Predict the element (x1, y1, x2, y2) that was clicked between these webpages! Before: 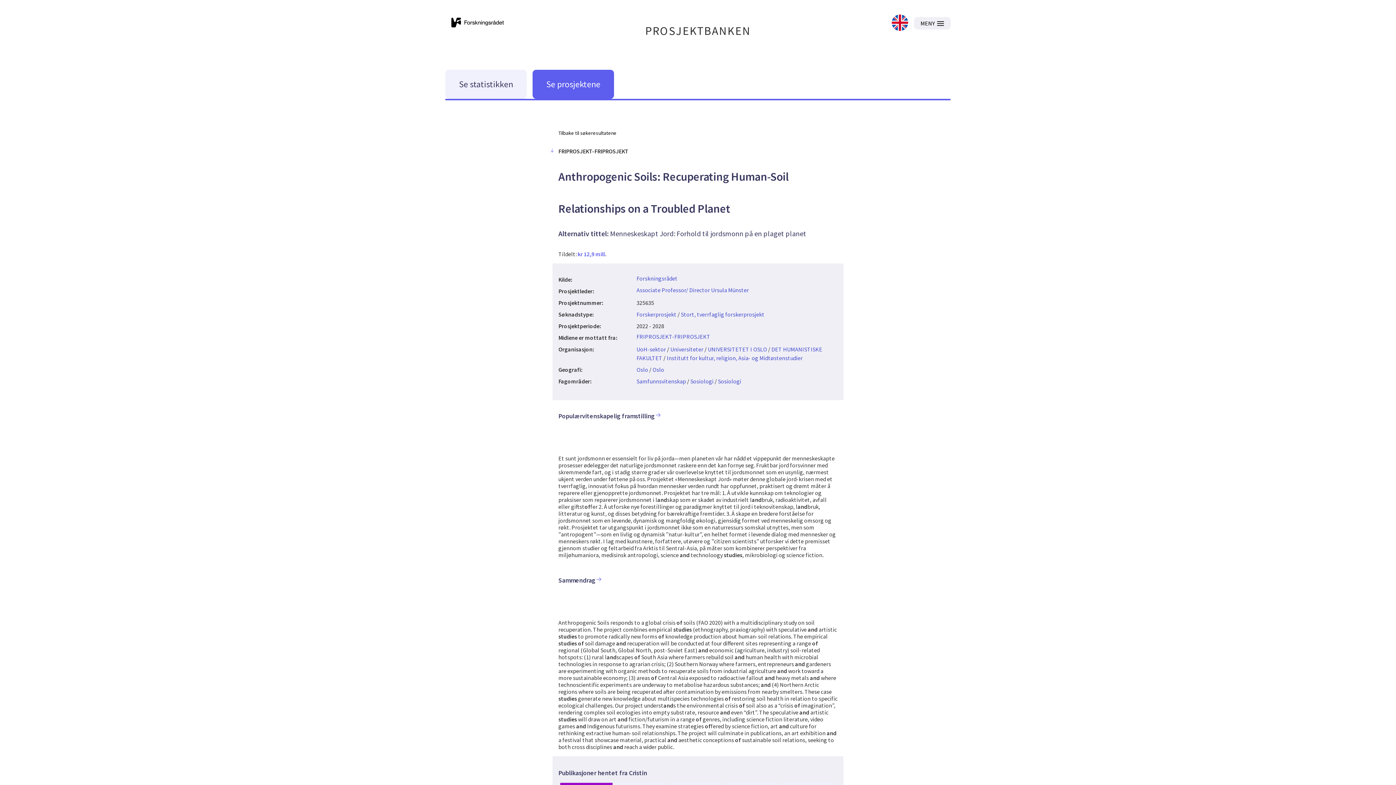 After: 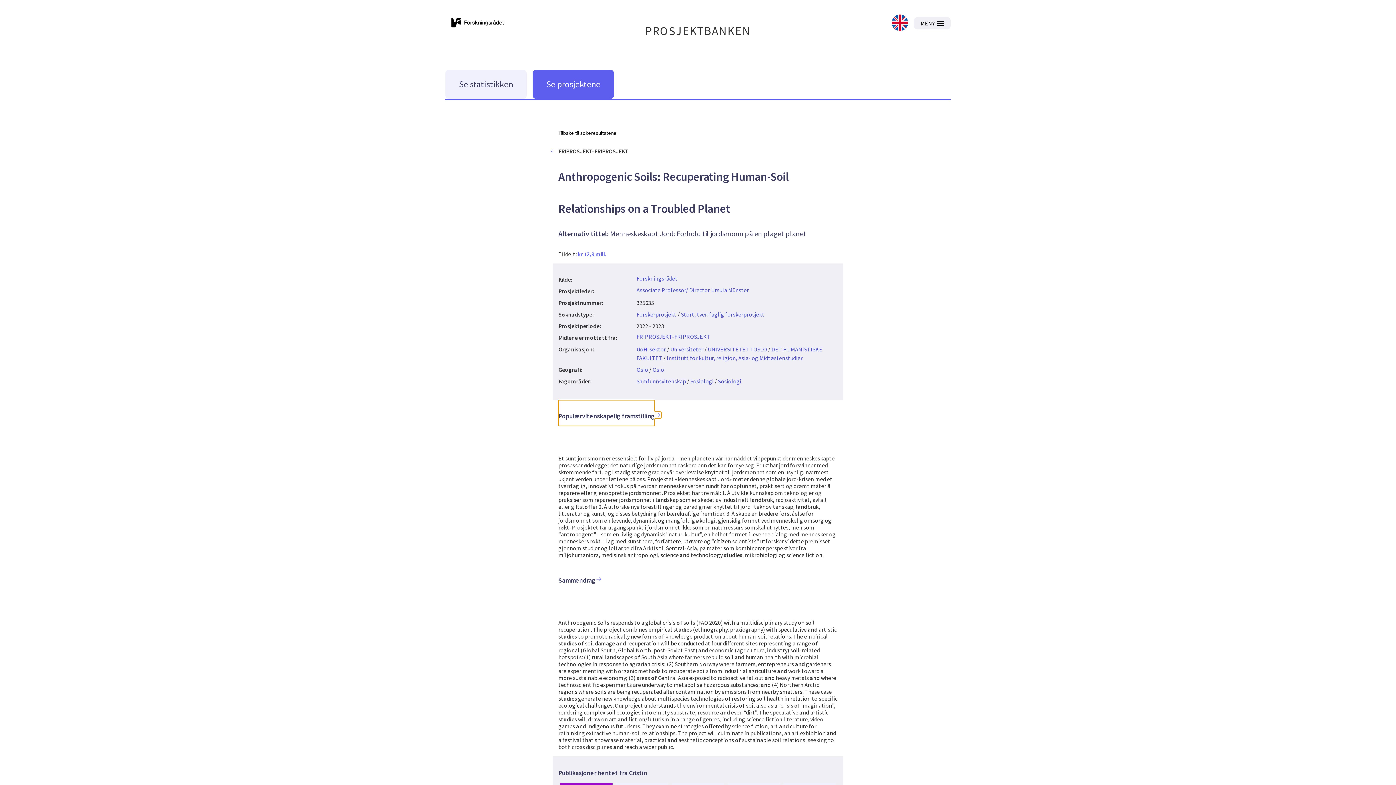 Action: bbox: (558, 400, 654, 426) label: Populærvitenskapelig framstilling